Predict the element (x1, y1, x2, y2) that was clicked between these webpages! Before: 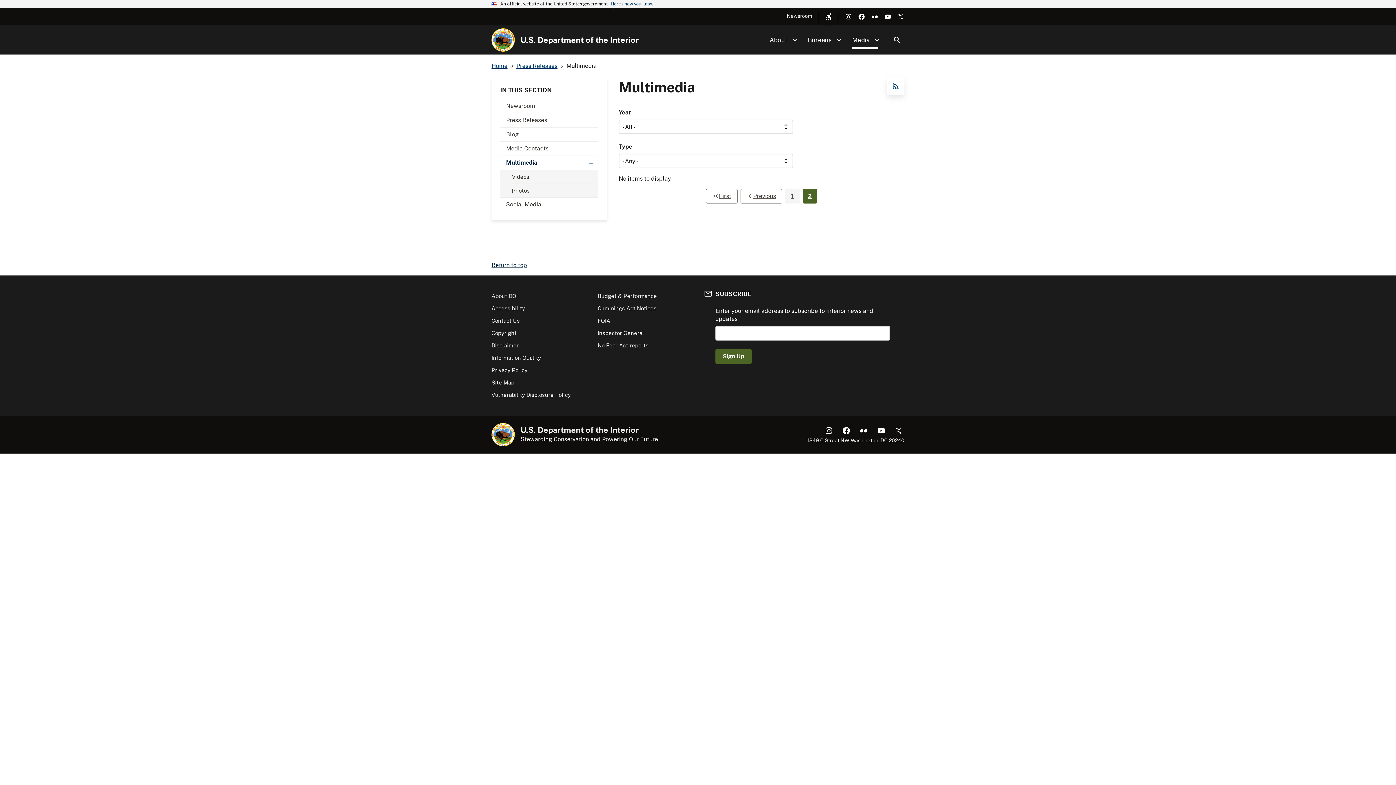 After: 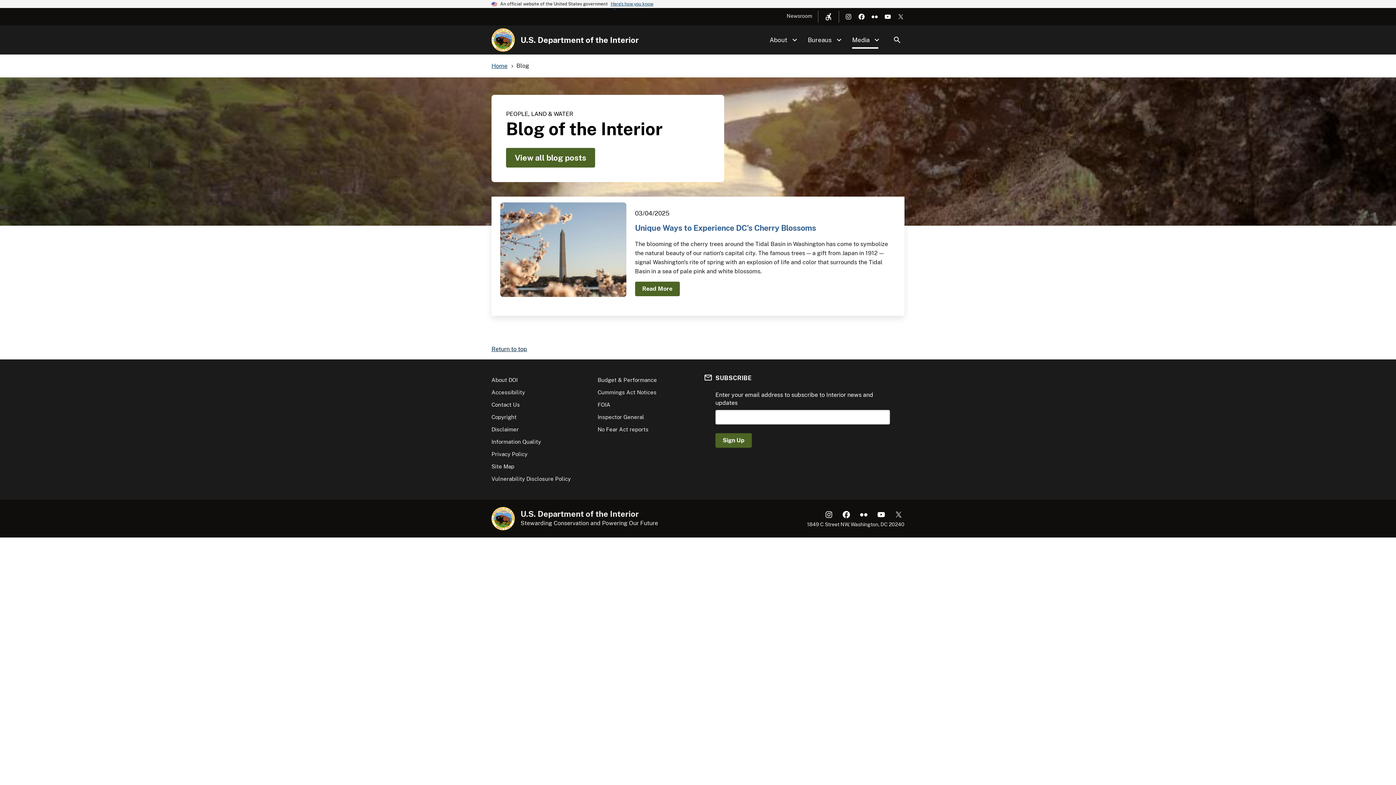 Action: label: Blog bbox: (500, 127, 598, 141)